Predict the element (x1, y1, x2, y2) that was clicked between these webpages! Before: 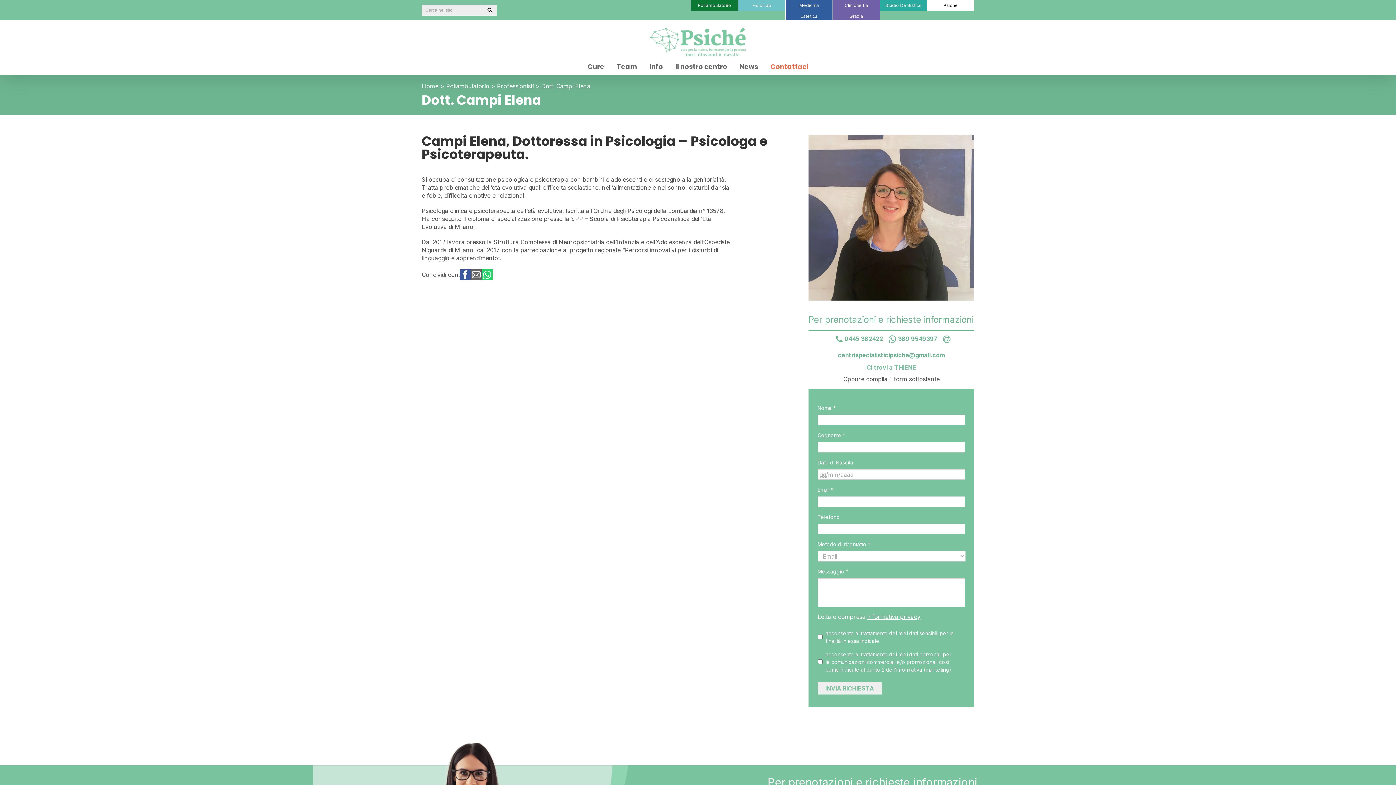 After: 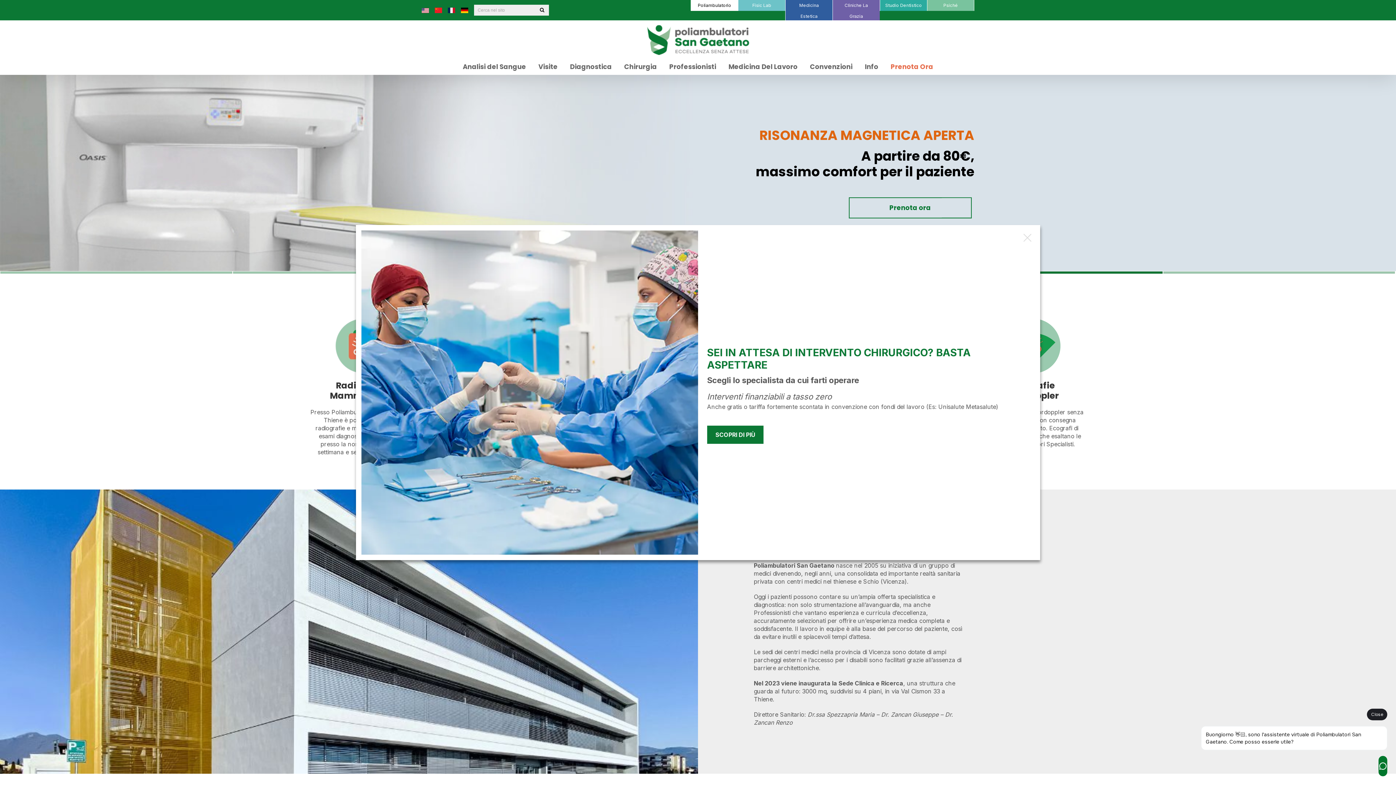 Action: label: Poliambulatorio bbox: (446, 82, 489, 89)